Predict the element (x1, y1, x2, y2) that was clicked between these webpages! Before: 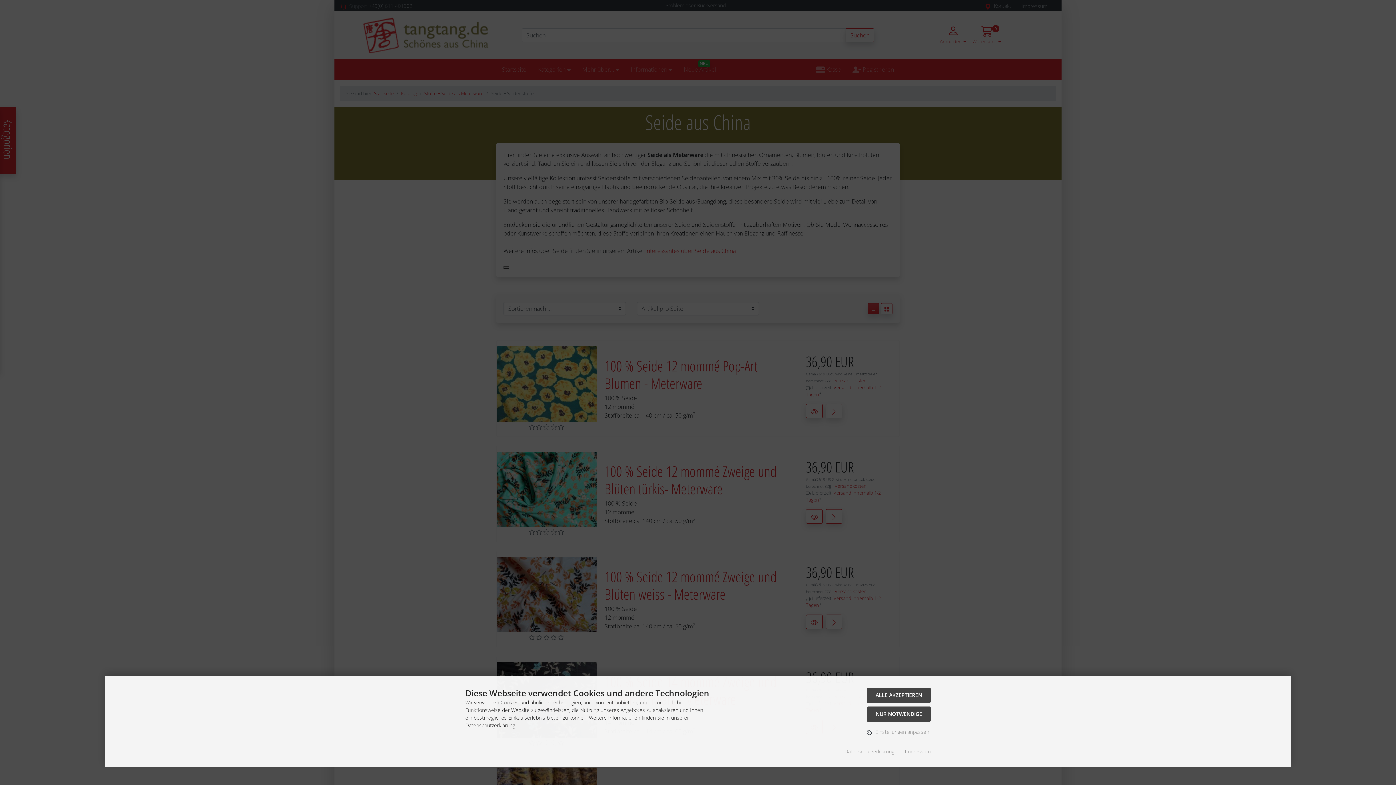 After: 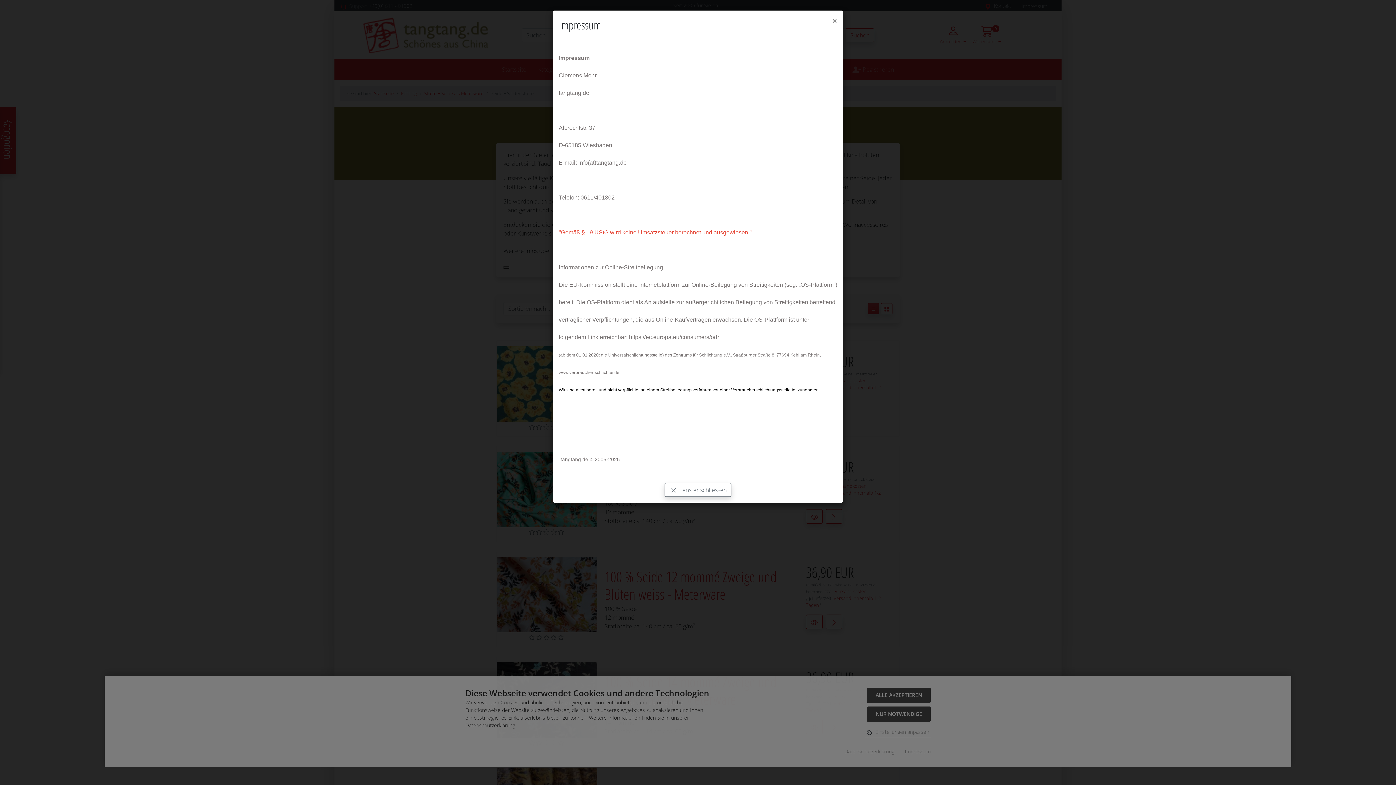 Action: label: Impressum bbox: (905, 748, 930, 755)